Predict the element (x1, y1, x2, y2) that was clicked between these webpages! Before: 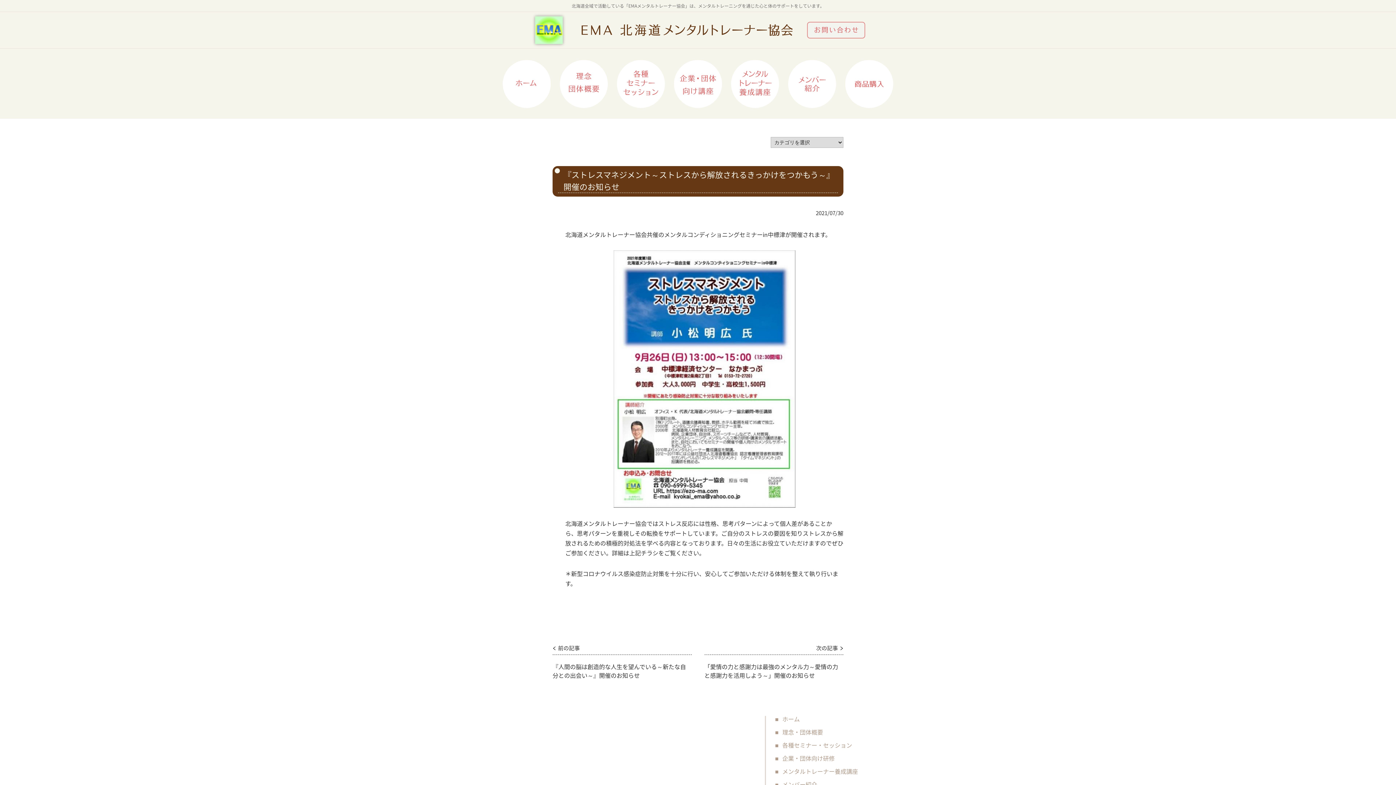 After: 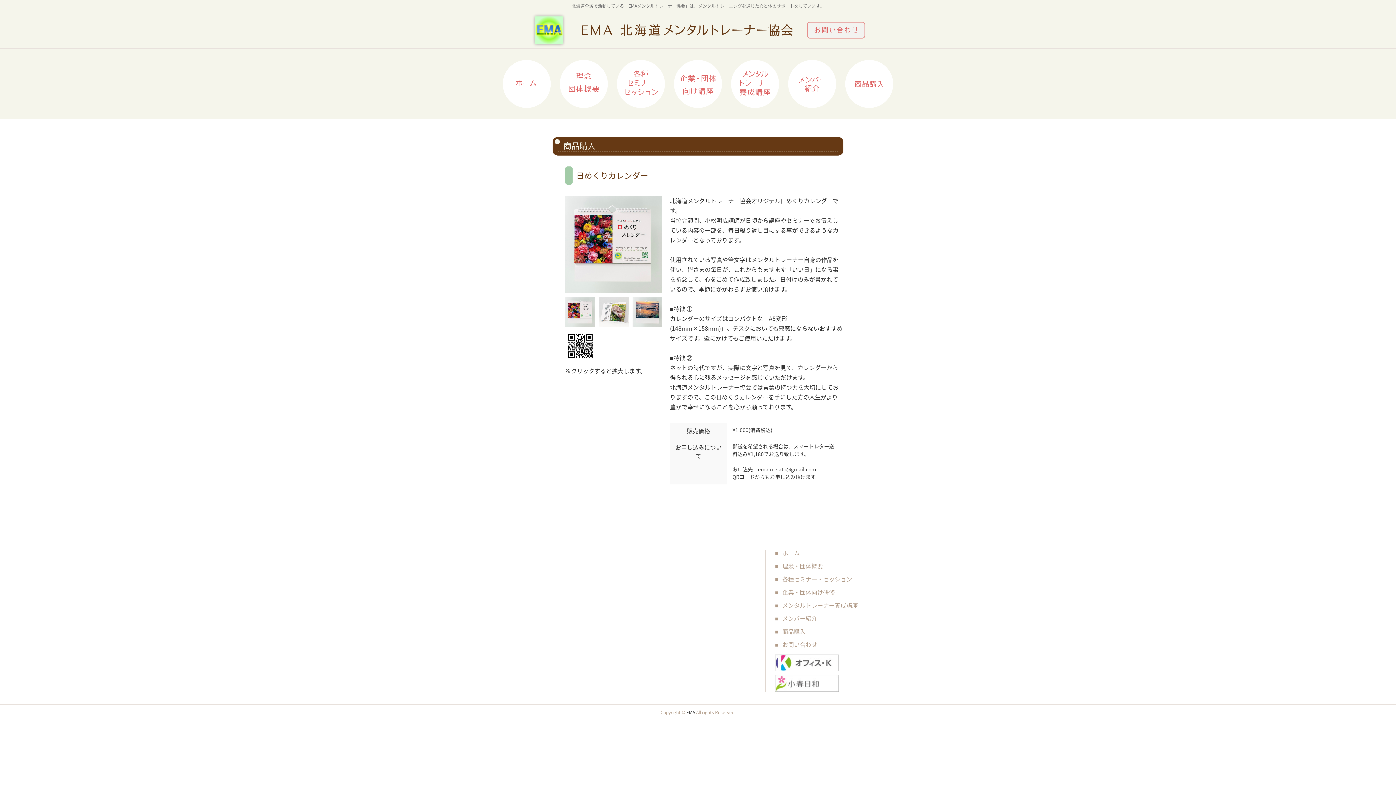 Action: bbox: (845, 58, 893, 67)